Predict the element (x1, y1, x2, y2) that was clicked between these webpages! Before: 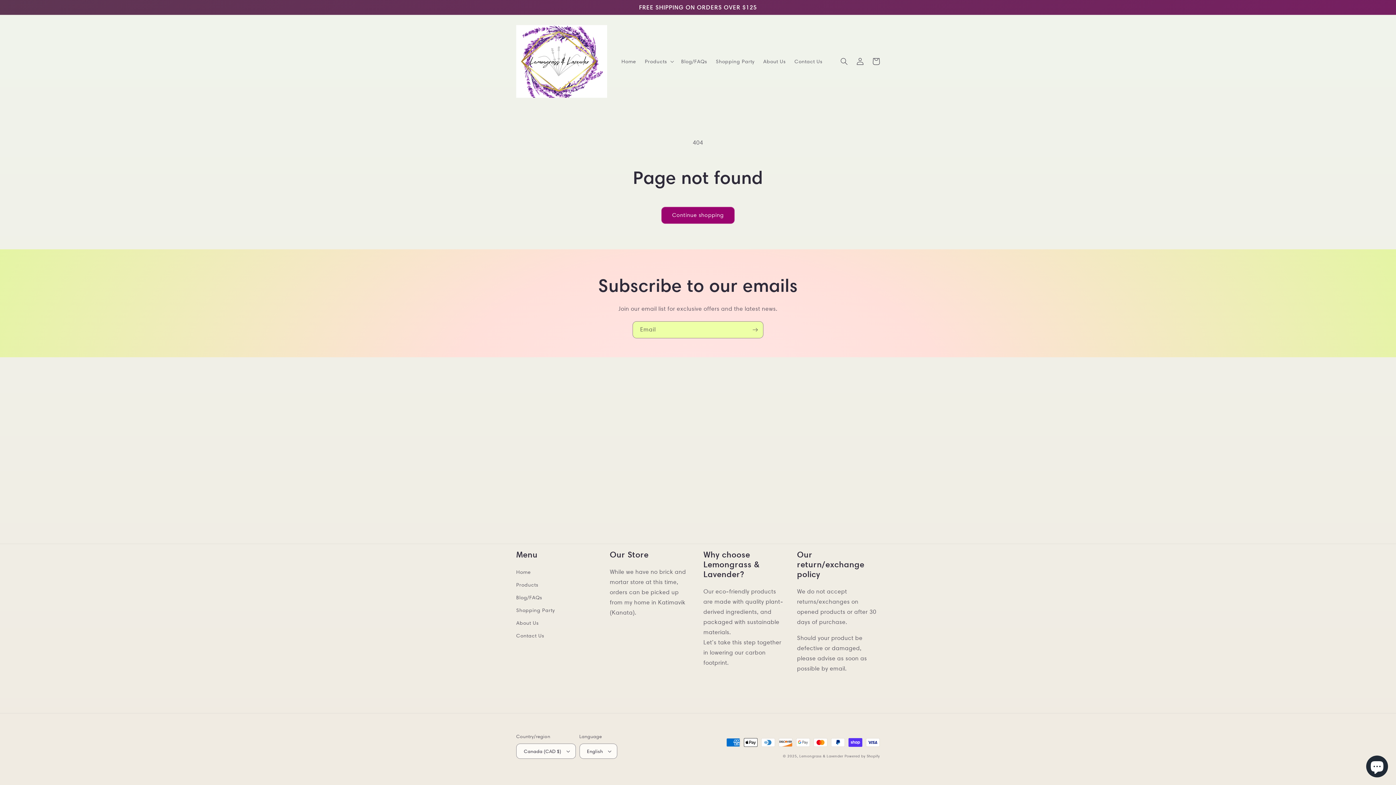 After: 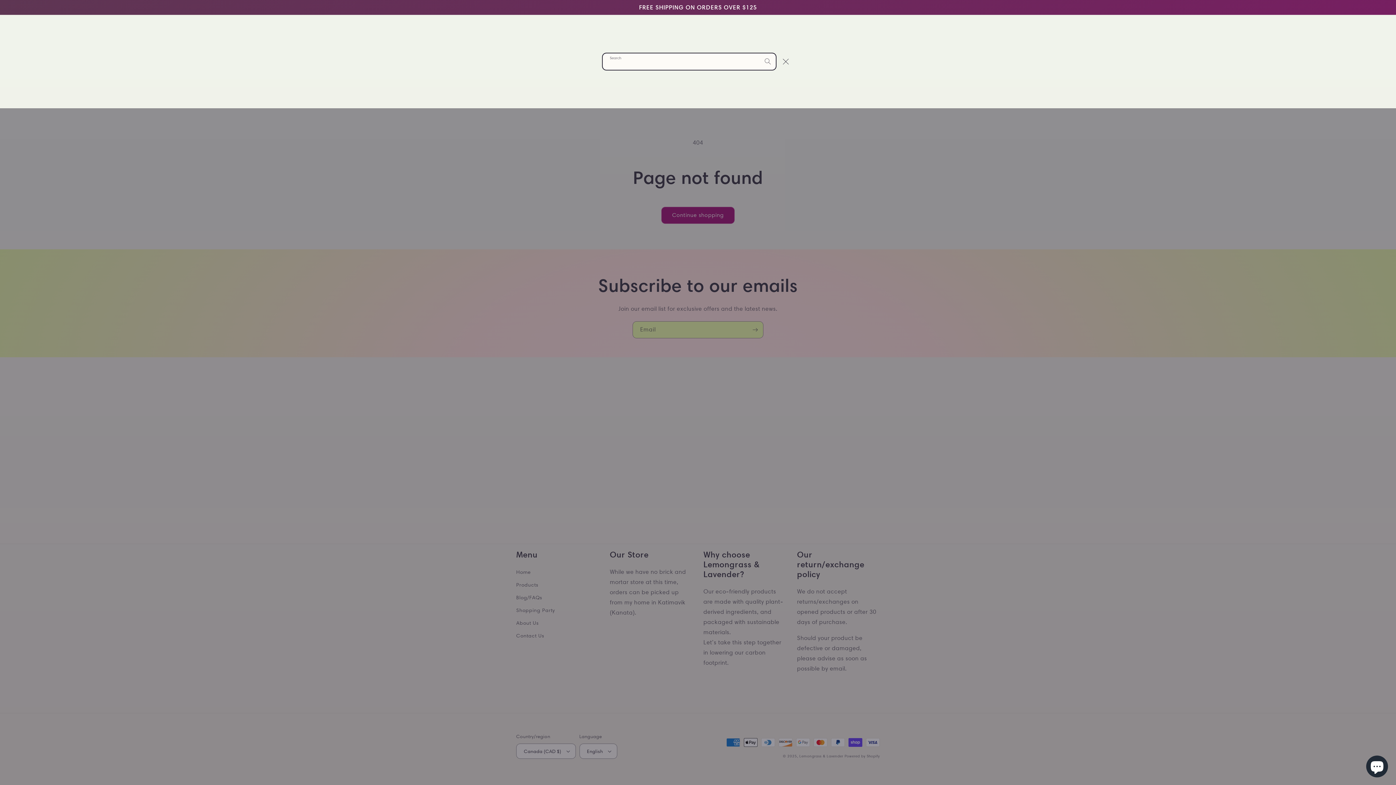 Action: bbox: (836, 53, 852, 69) label: Search